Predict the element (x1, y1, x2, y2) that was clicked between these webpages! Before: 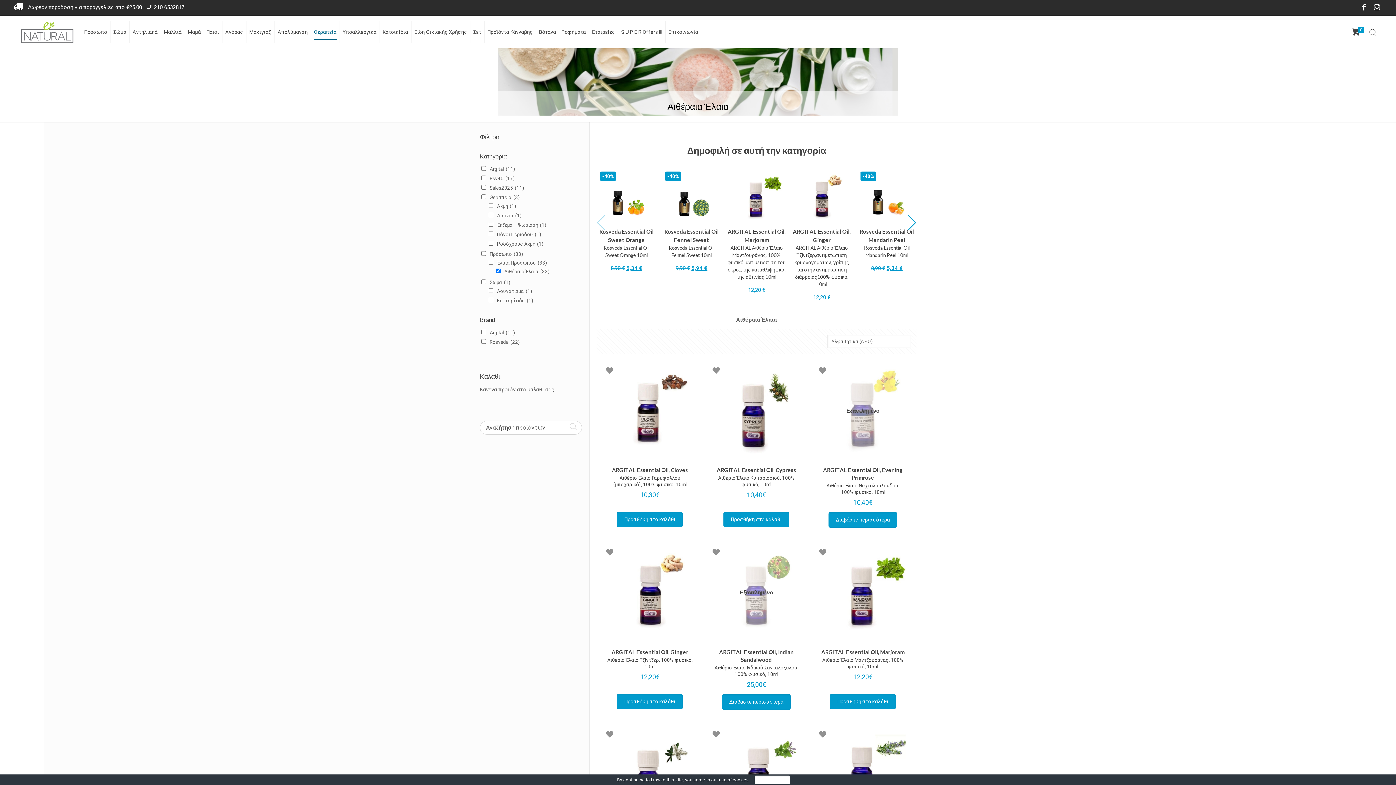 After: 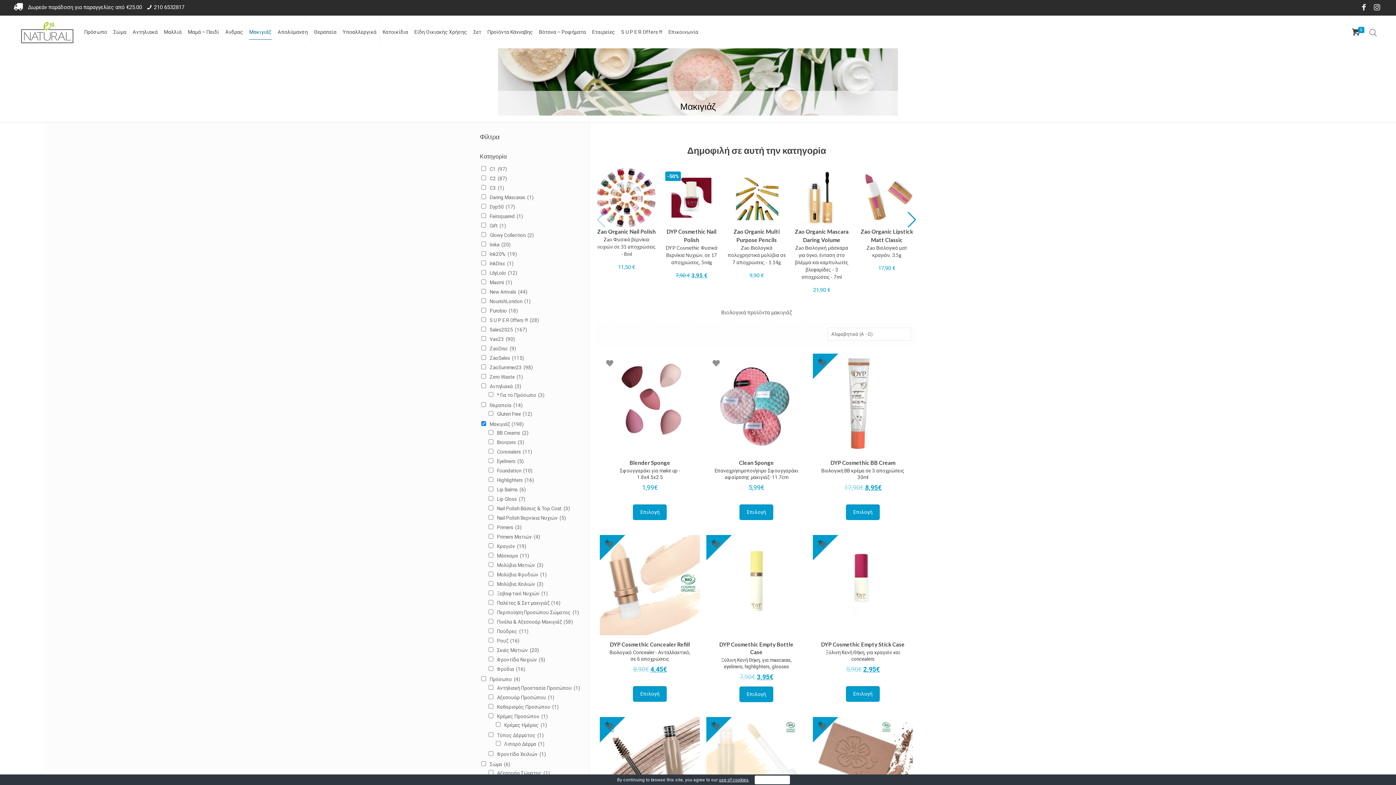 Action: label: Μακιγιάζ bbox: (246, 15, 274, 48)